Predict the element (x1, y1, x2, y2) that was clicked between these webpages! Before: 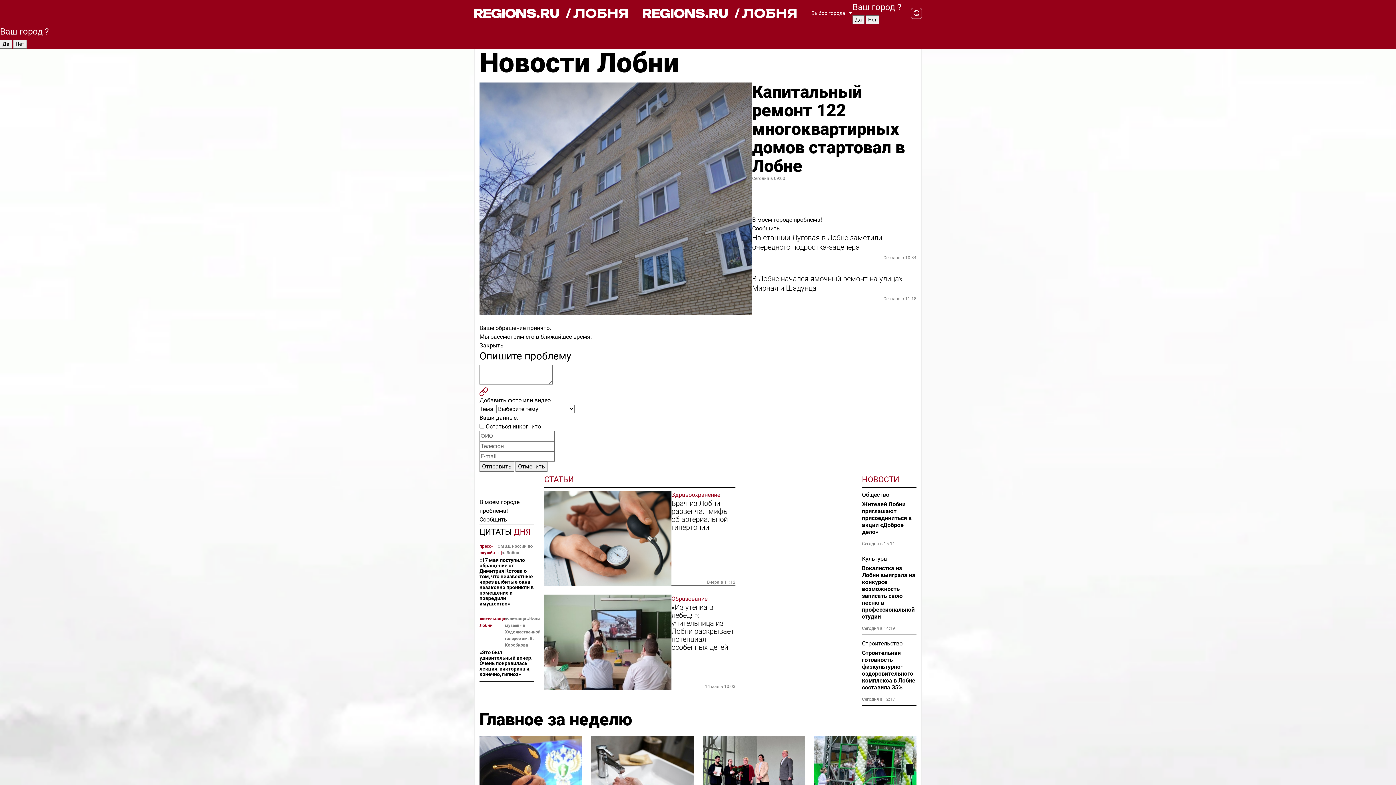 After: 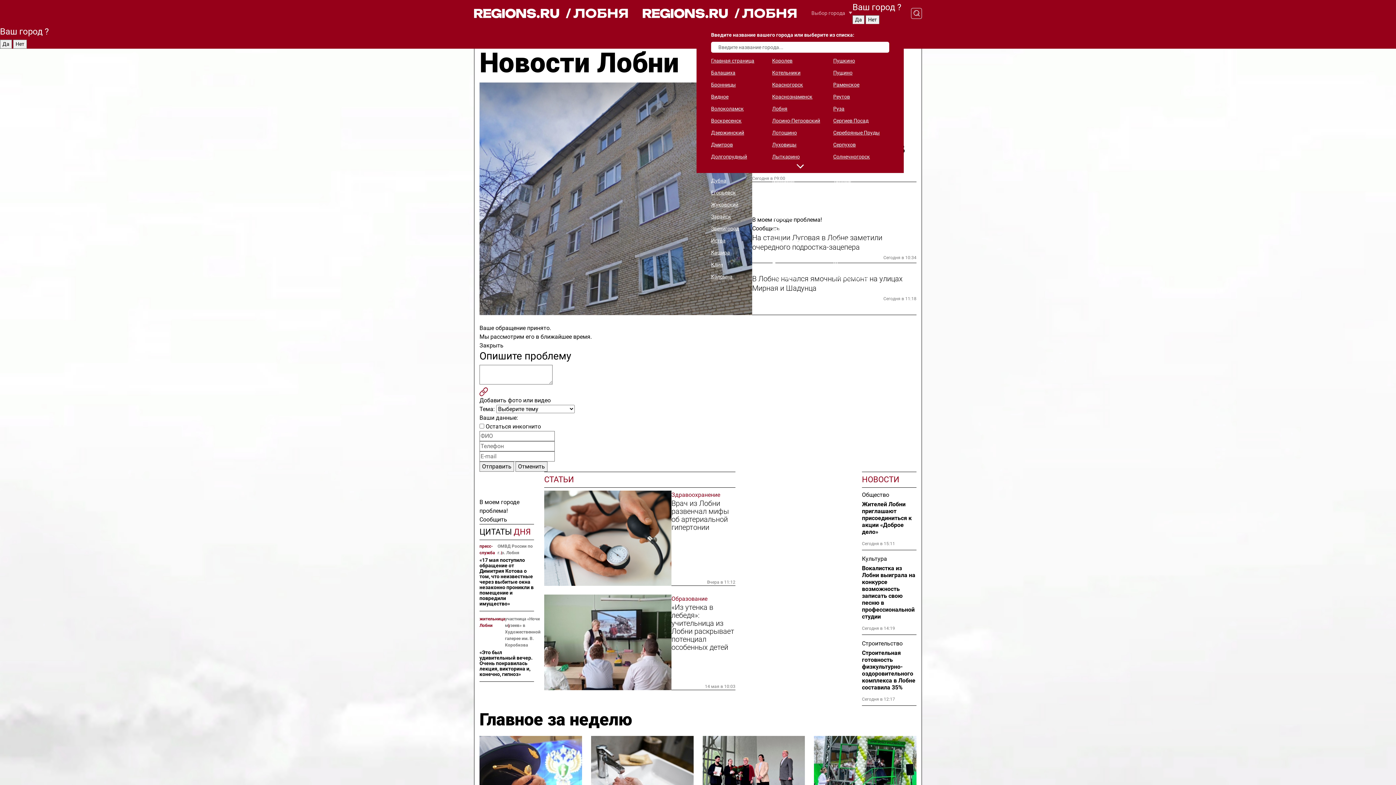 Action: bbox: (811, 10, 852, 16) label: Выбор города